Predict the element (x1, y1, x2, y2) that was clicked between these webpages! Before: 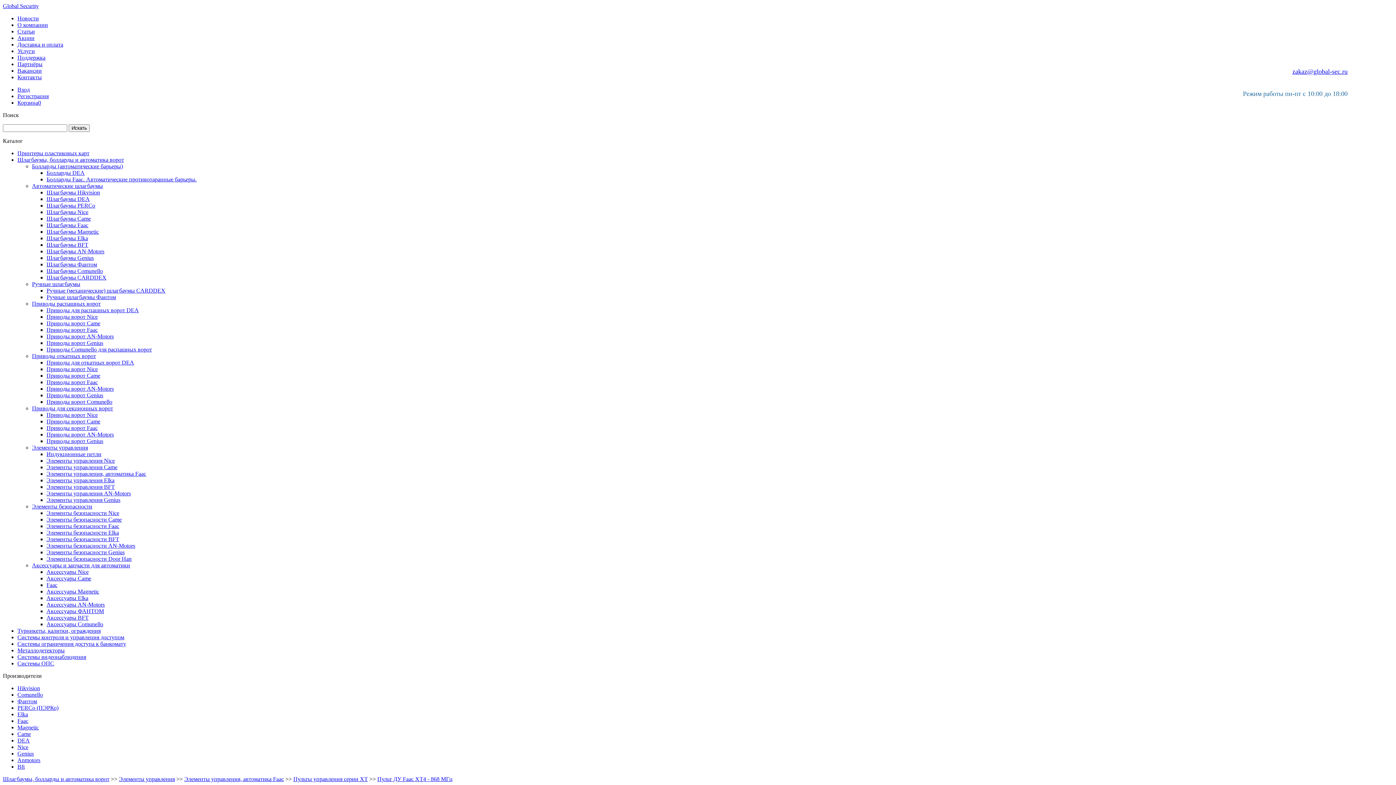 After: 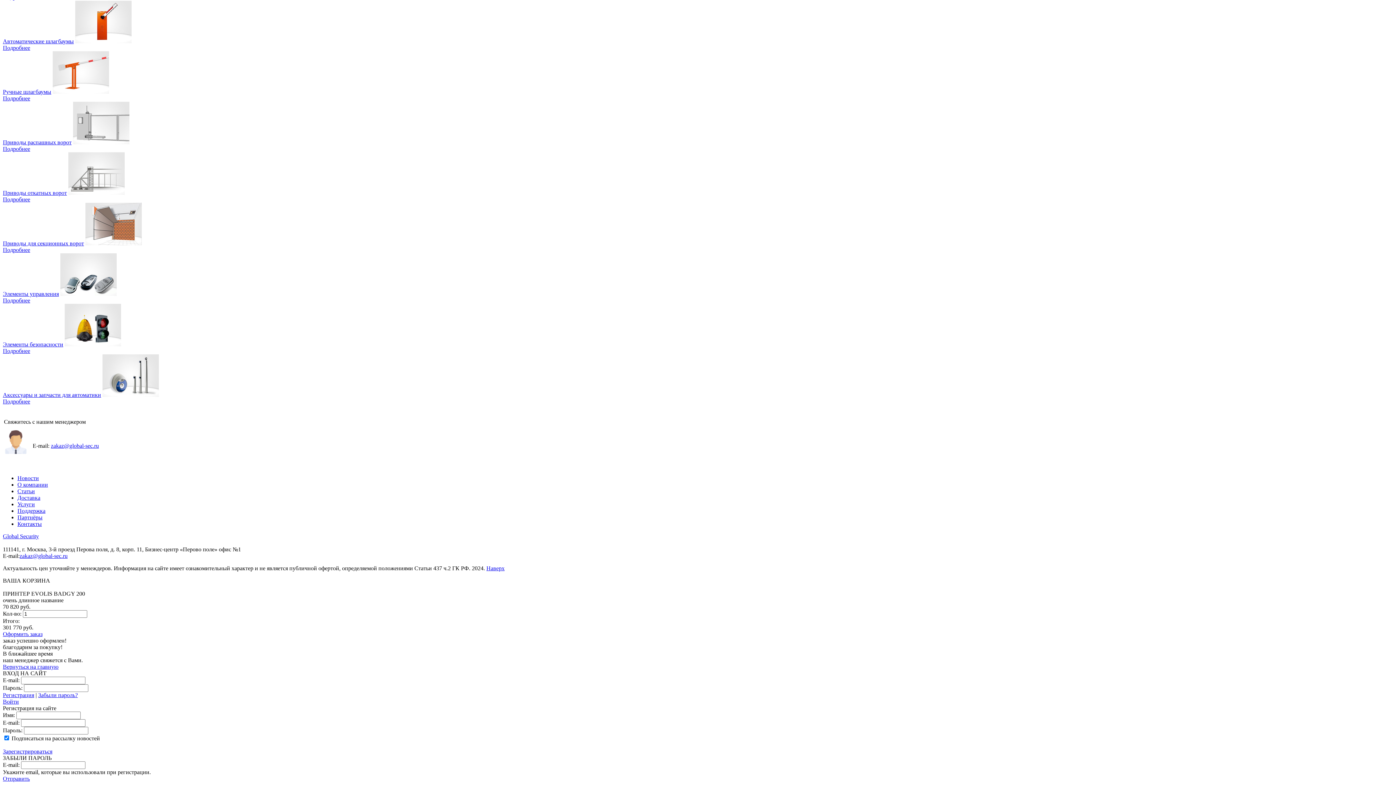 Action: bbox: (17, 93, 48, 99) label: Регистрация